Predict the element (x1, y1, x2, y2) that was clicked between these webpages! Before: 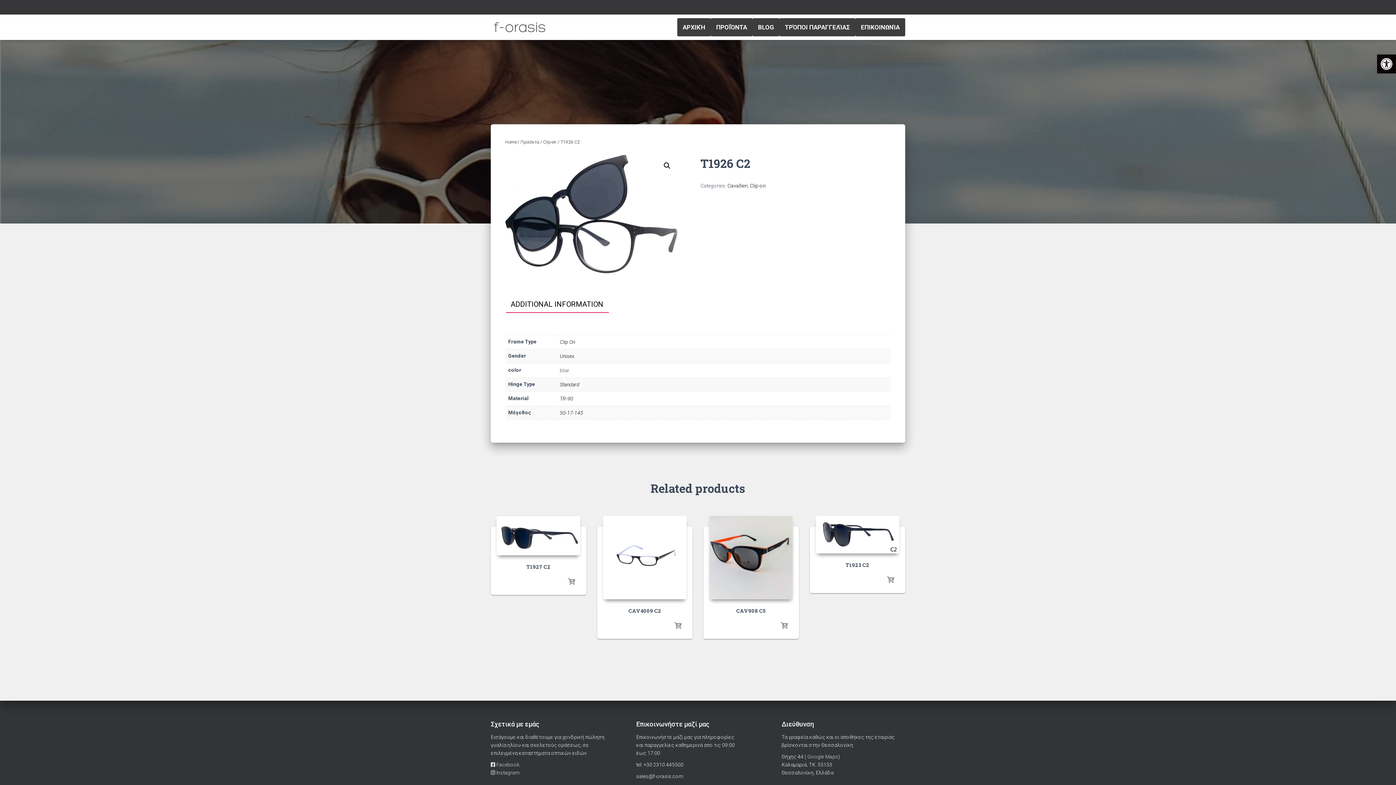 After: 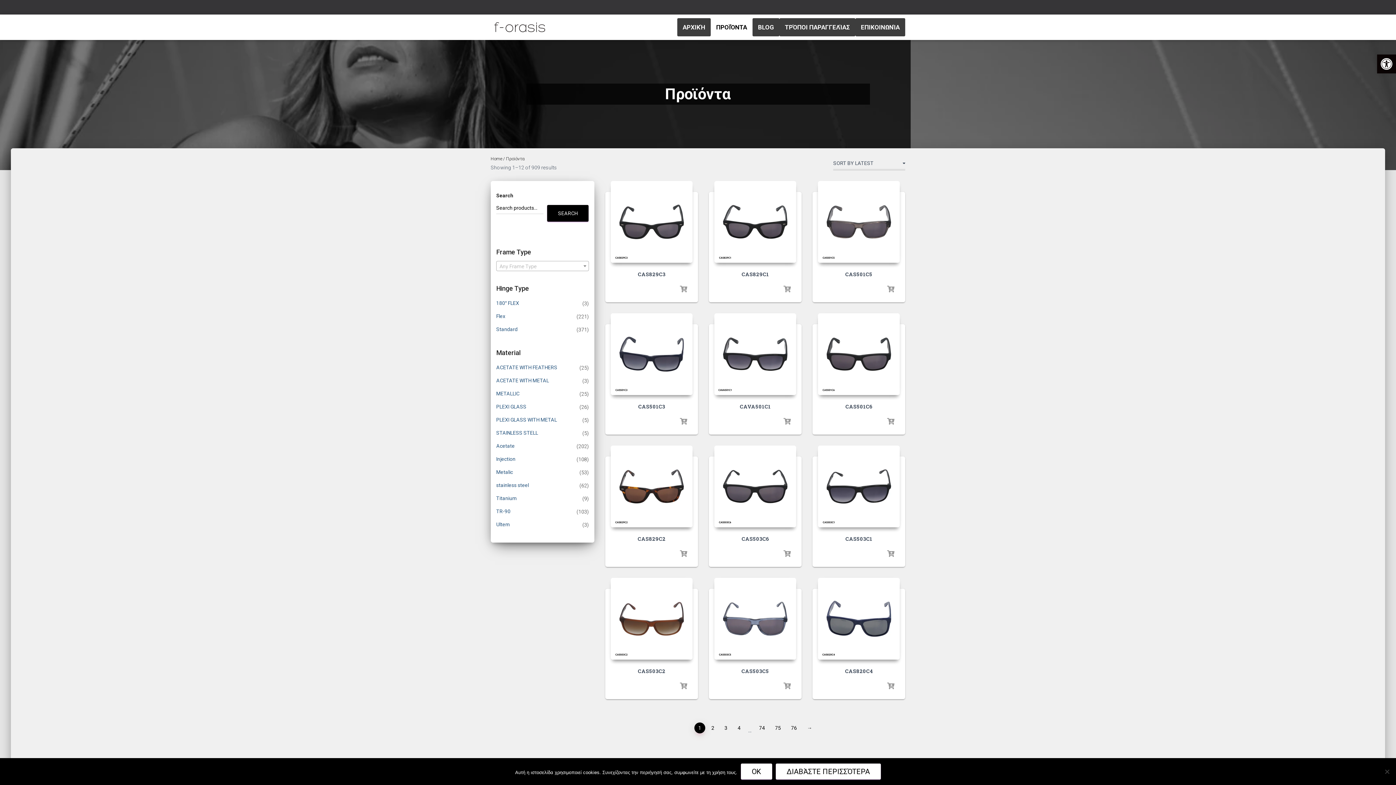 Action: label: Προϊόντα bbox: (520, 139, 539, 144)